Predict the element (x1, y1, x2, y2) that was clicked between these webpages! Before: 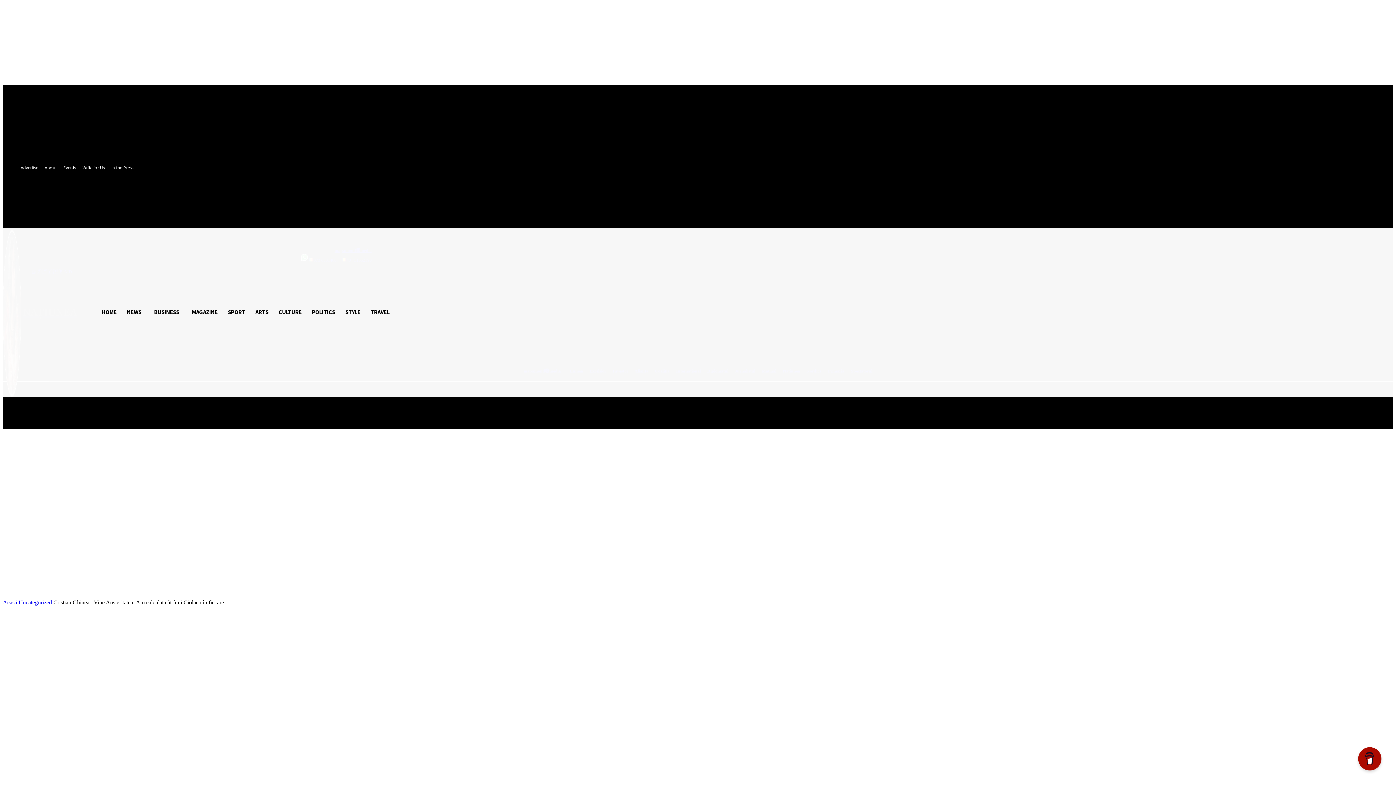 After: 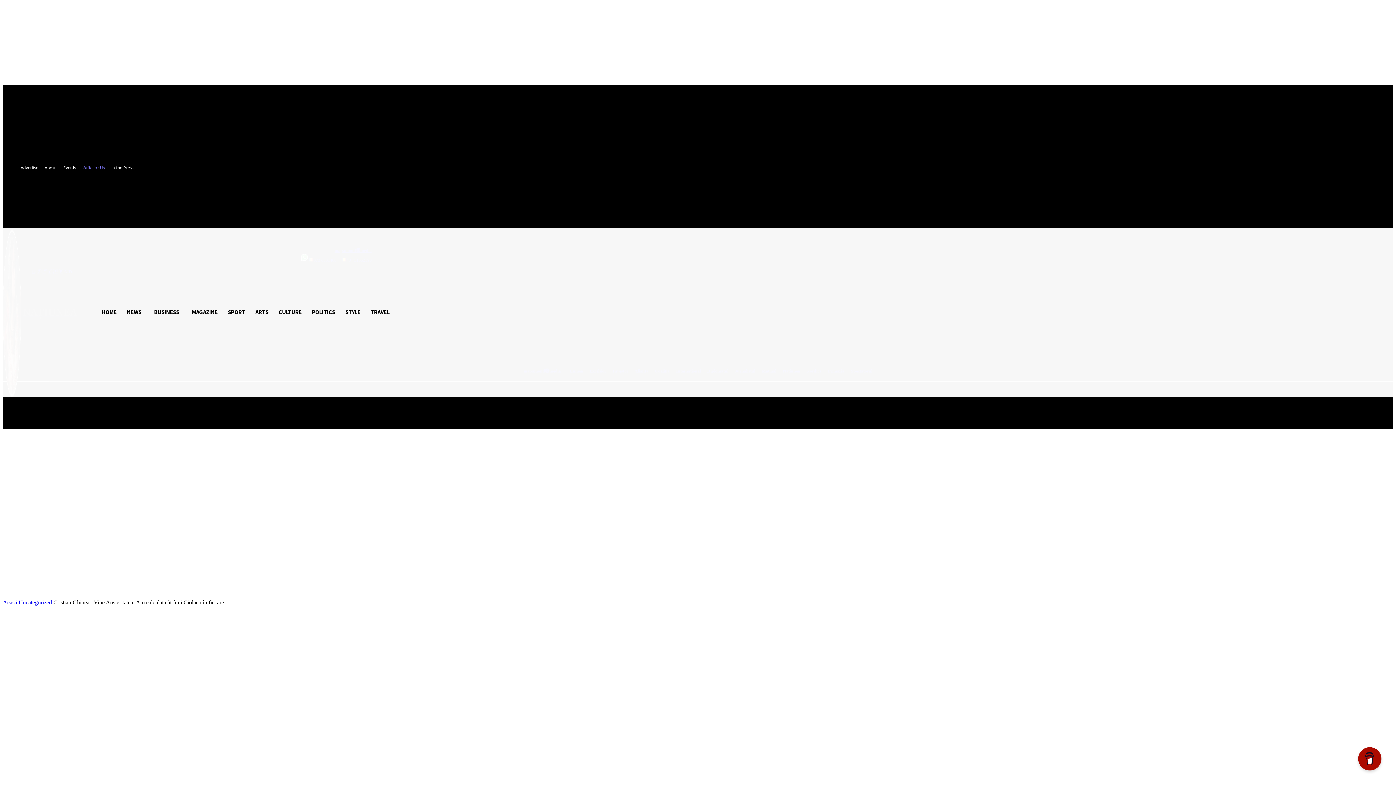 Action: label: Write for Us bbox: (79, 164, 108, 172)